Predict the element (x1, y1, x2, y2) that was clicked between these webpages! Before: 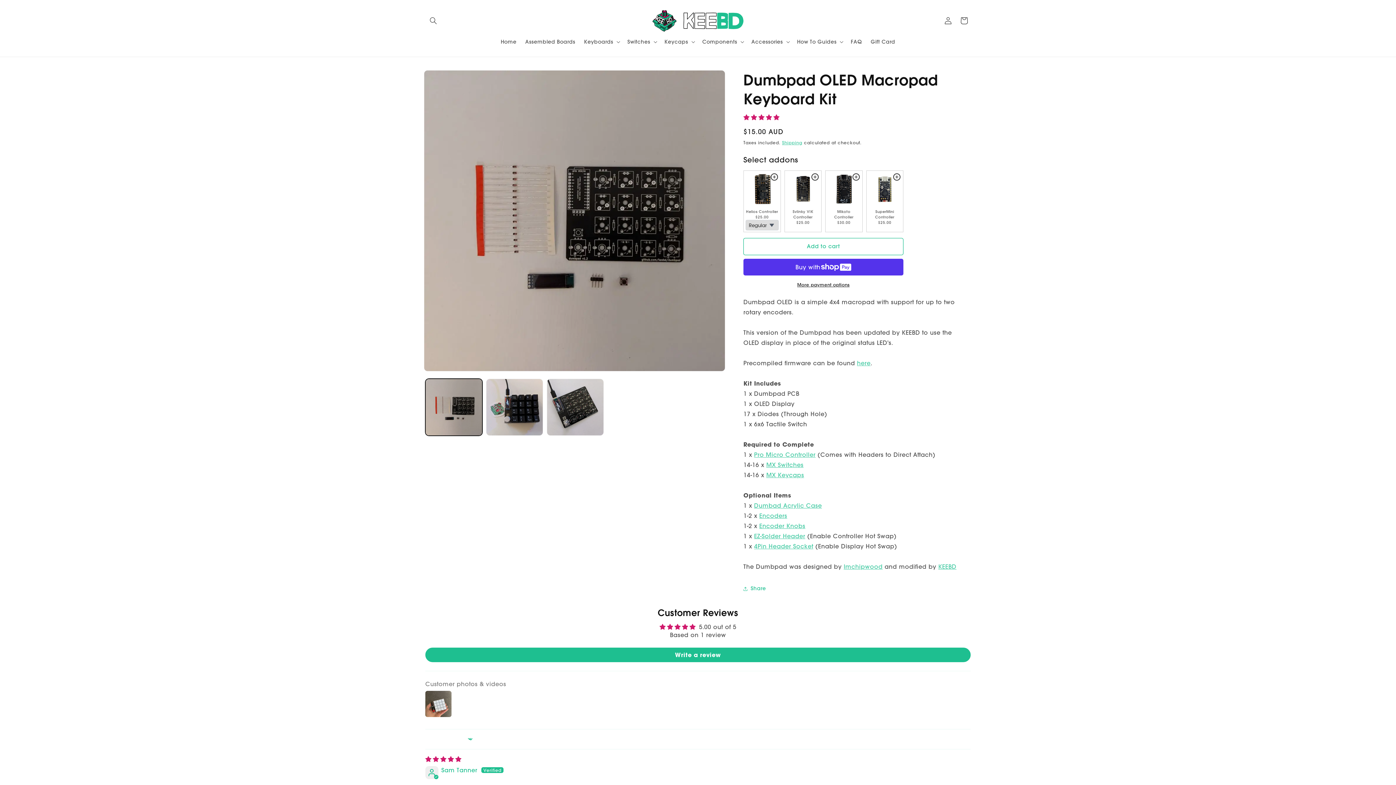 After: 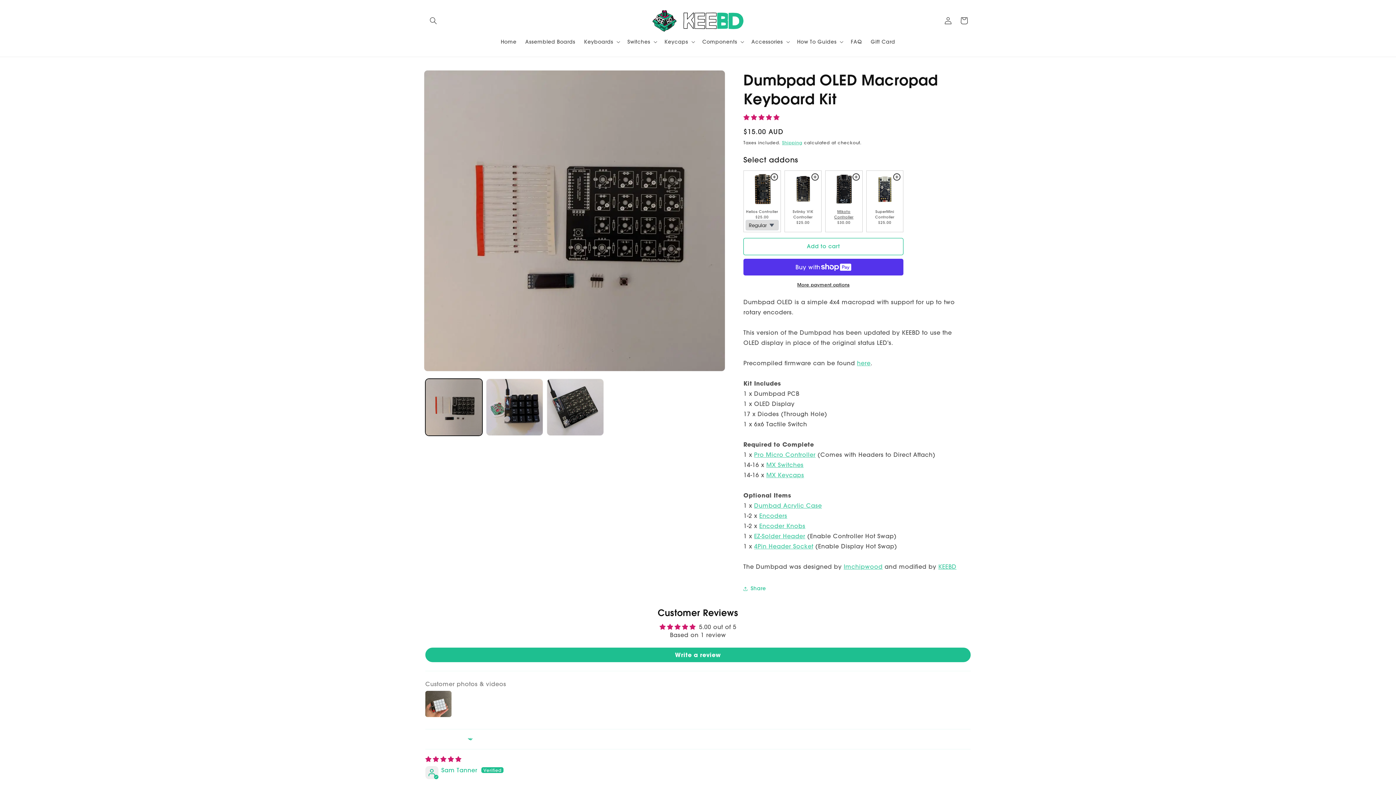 Action: label: Mikoto Controller bbox: (827, 208, 860, 219)